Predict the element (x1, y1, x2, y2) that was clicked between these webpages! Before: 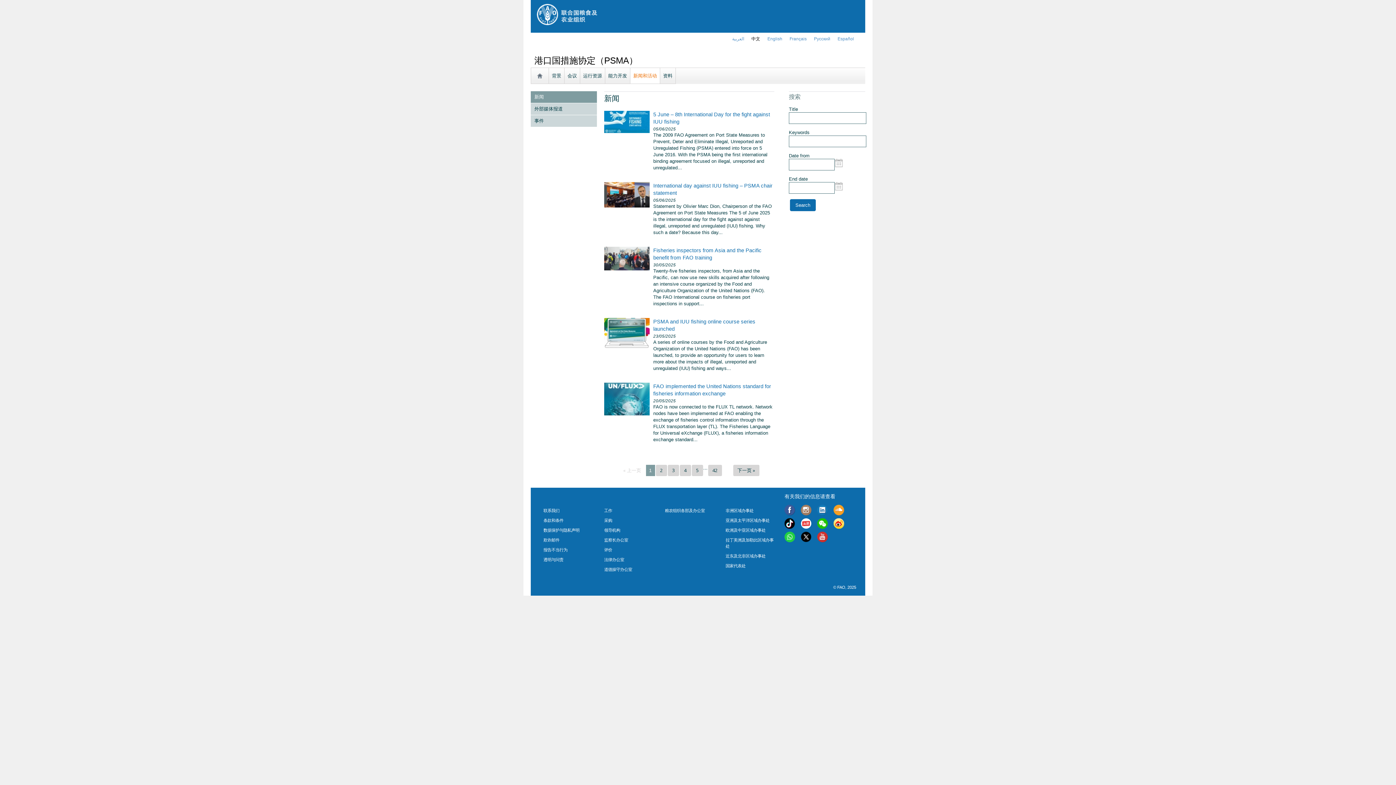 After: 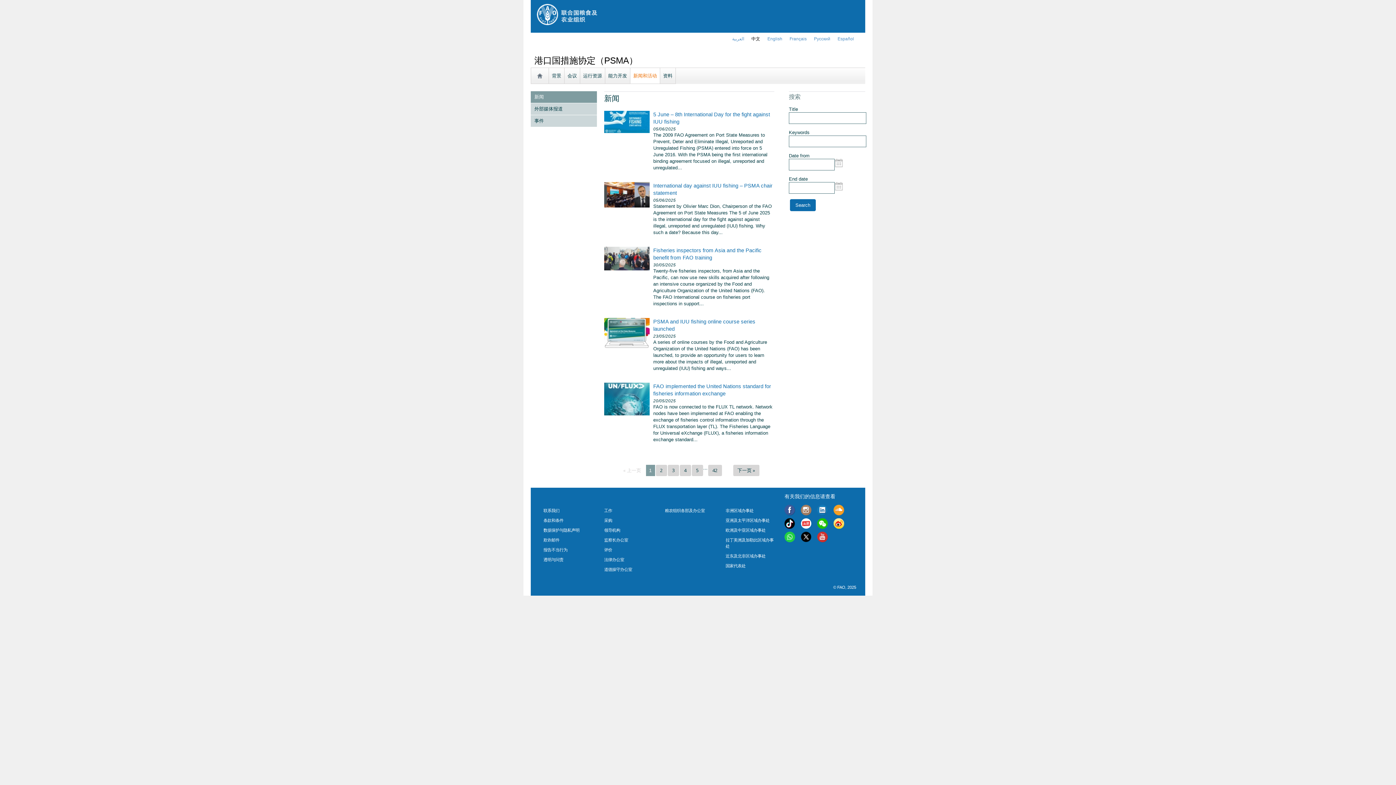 Action: bbox: (817, 508, 828, 514)